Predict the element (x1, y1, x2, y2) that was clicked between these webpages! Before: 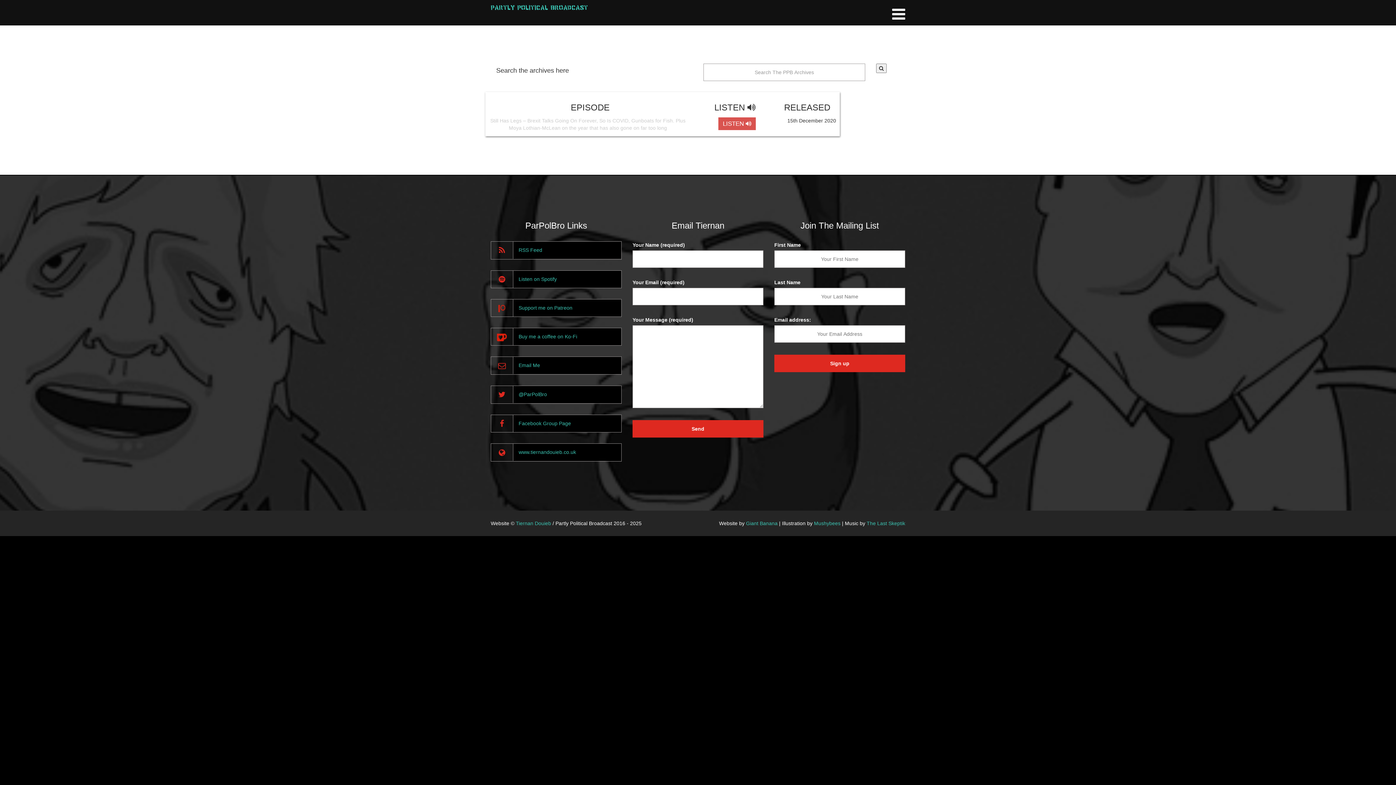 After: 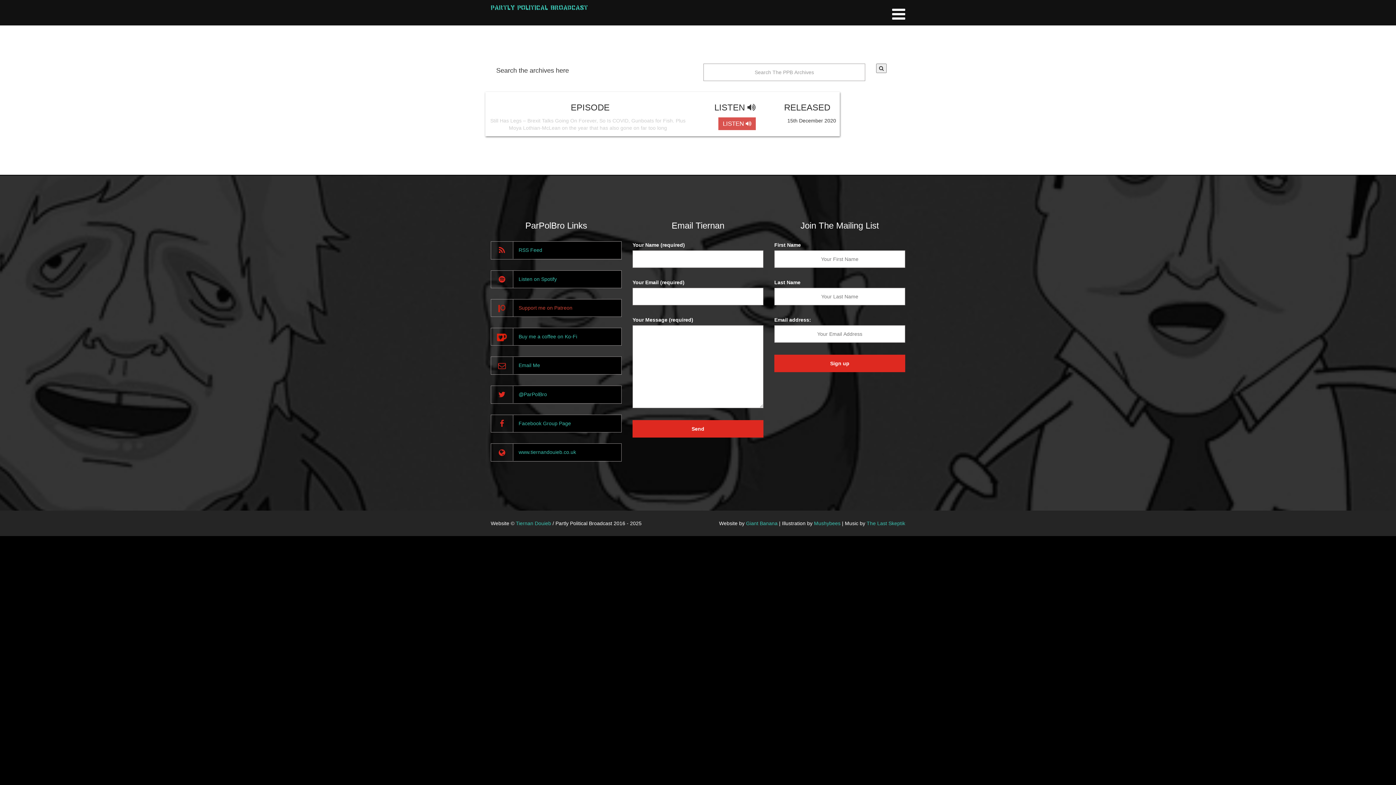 Action: bbox: (518, 305, 572, 311) label: Support me on Patreon